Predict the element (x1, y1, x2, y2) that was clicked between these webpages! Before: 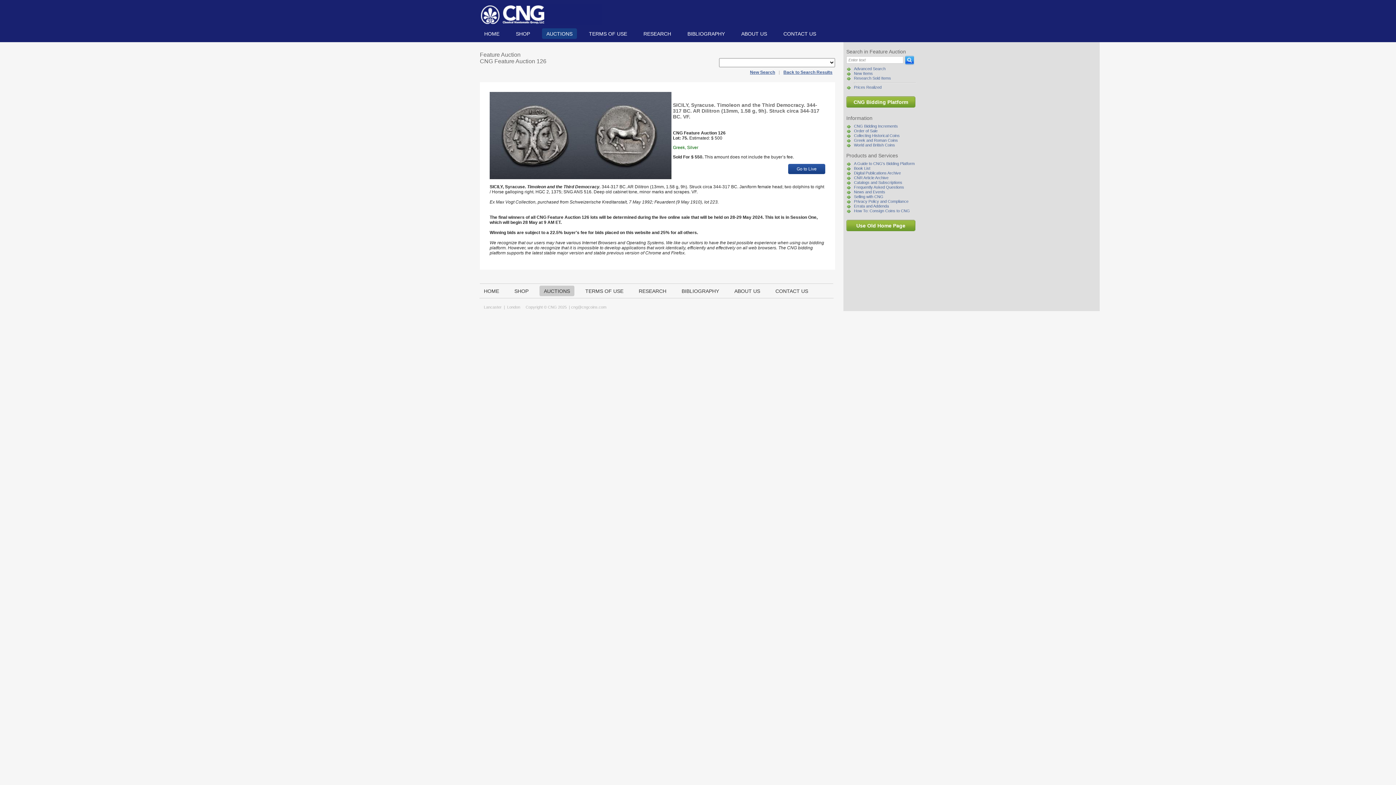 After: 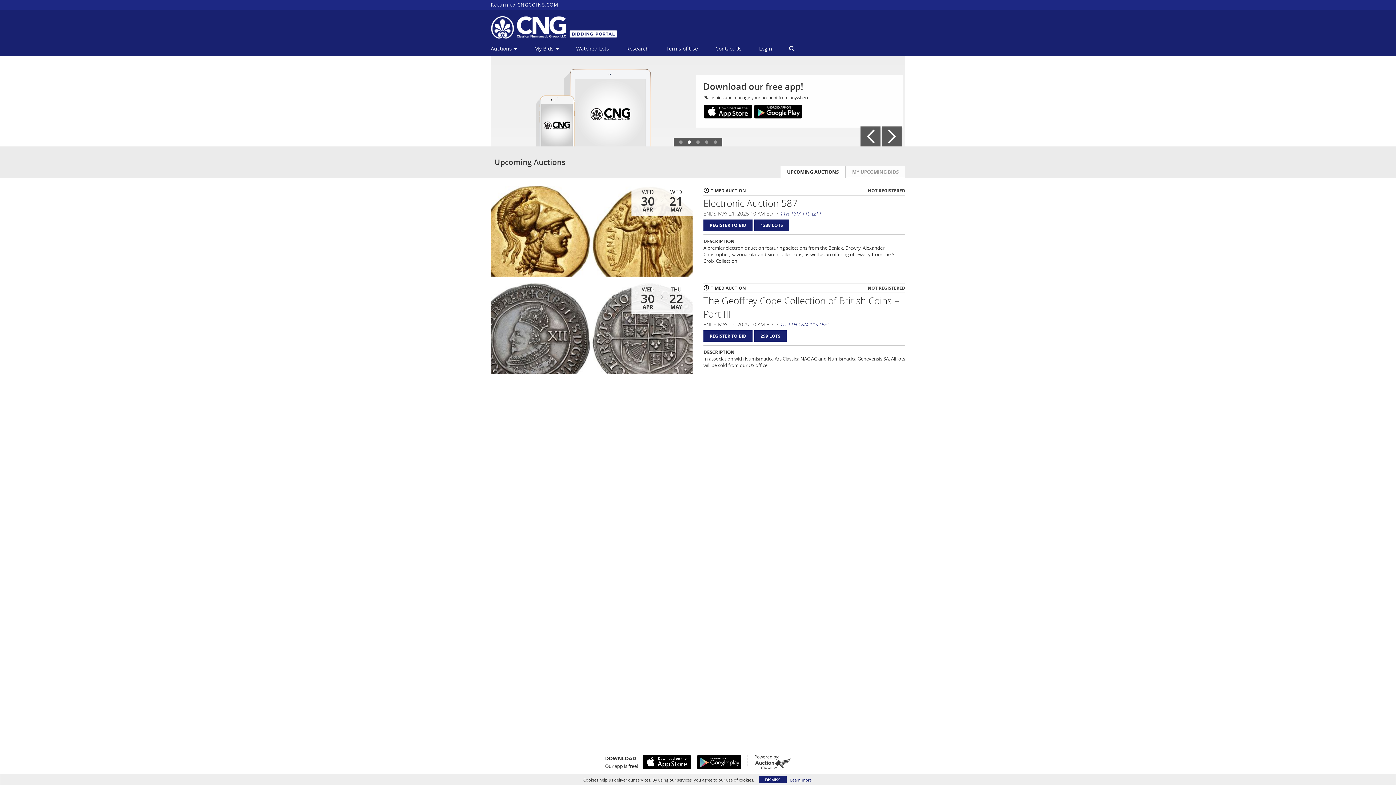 Action: bbox: (848, 96, 915, 108) label: CNG Bidding Platform